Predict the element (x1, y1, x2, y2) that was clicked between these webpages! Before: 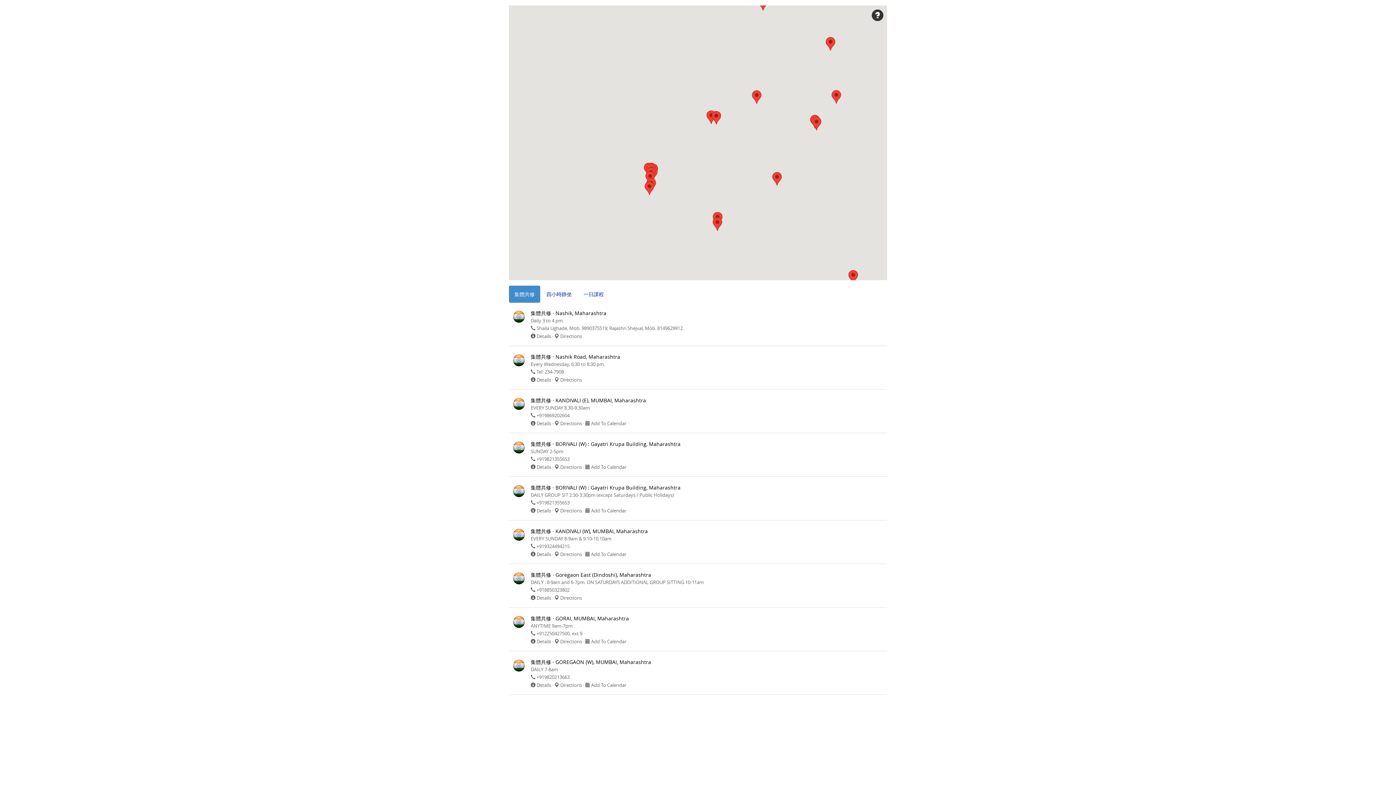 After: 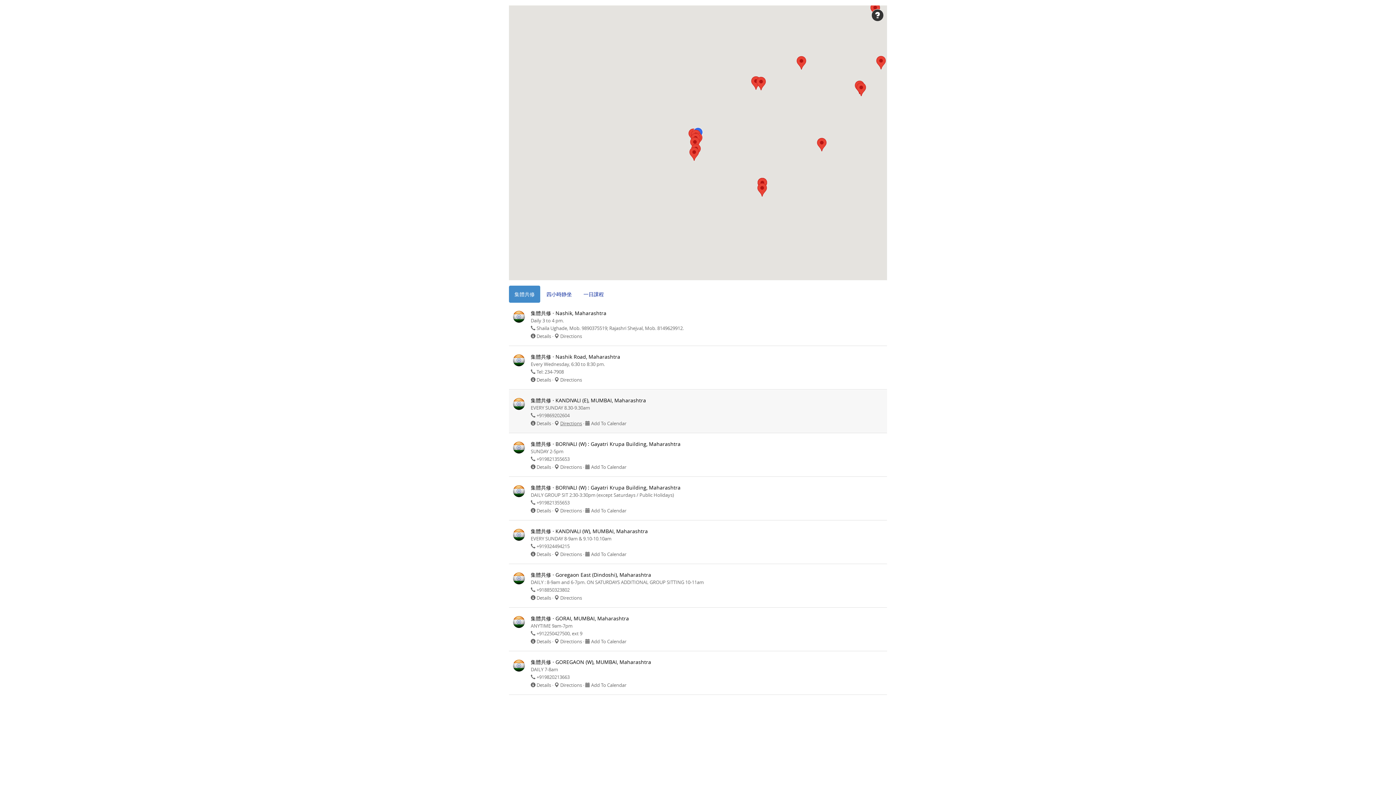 Action: bbox: (560, 420, 582, 426) label: Directions